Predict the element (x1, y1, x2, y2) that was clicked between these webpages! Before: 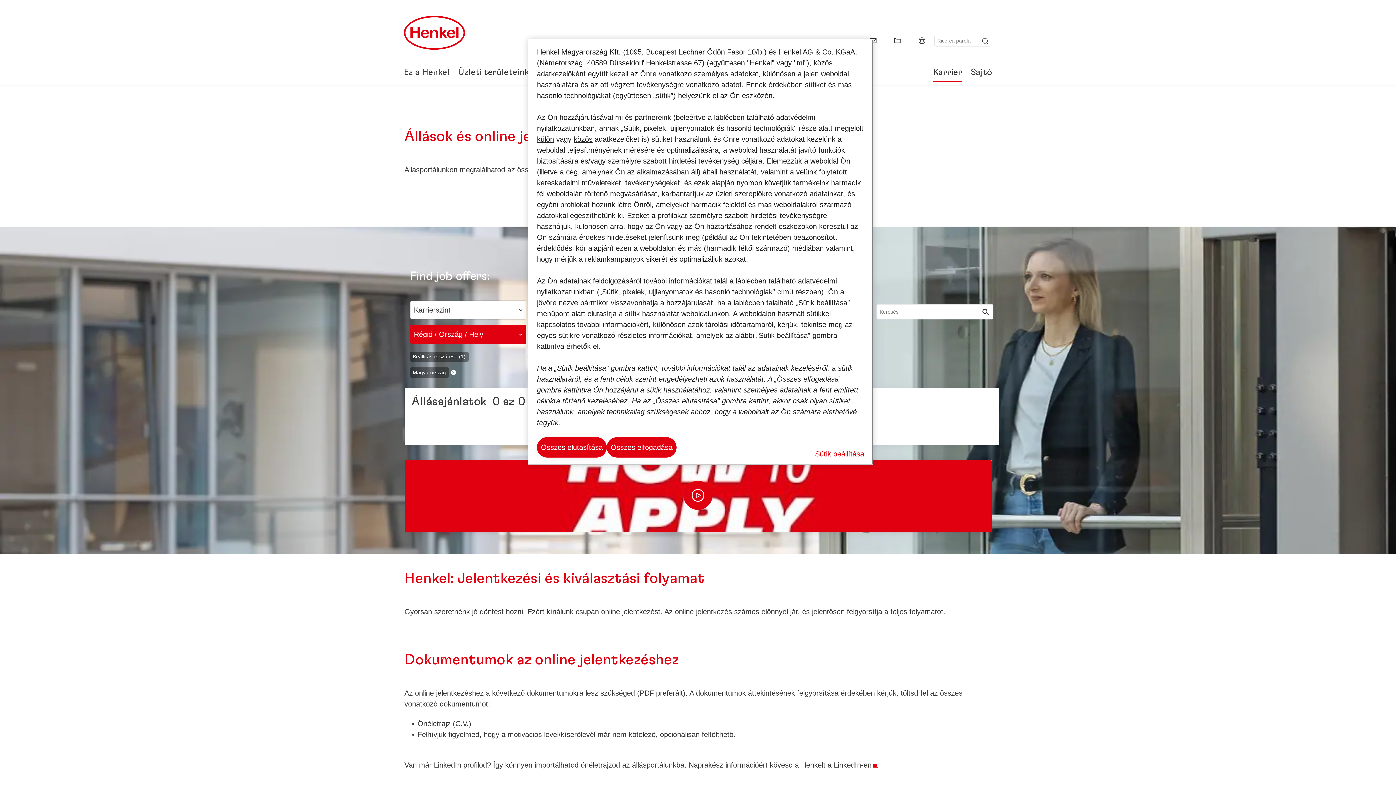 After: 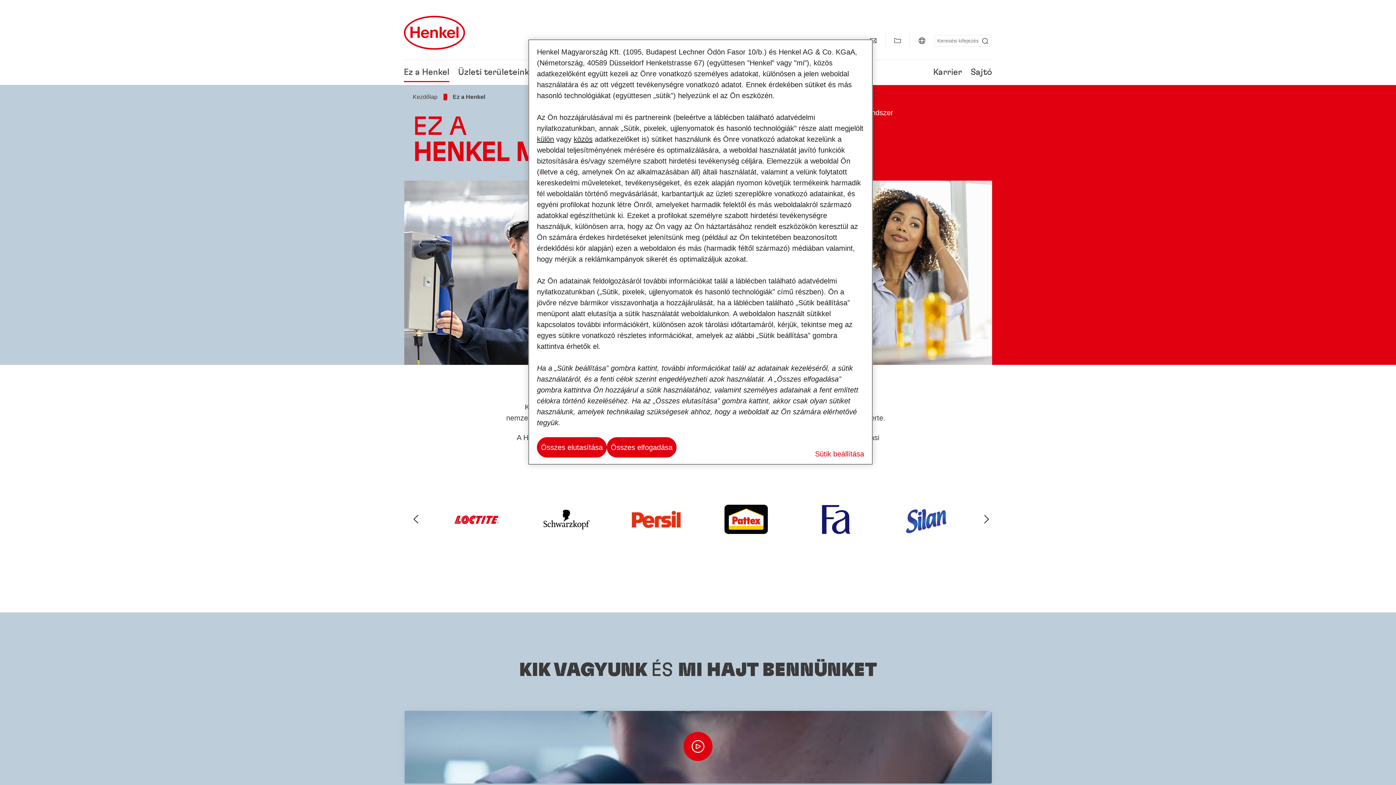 Action: bbox: (404, 68, 449, 76) label: Ez a Henkel